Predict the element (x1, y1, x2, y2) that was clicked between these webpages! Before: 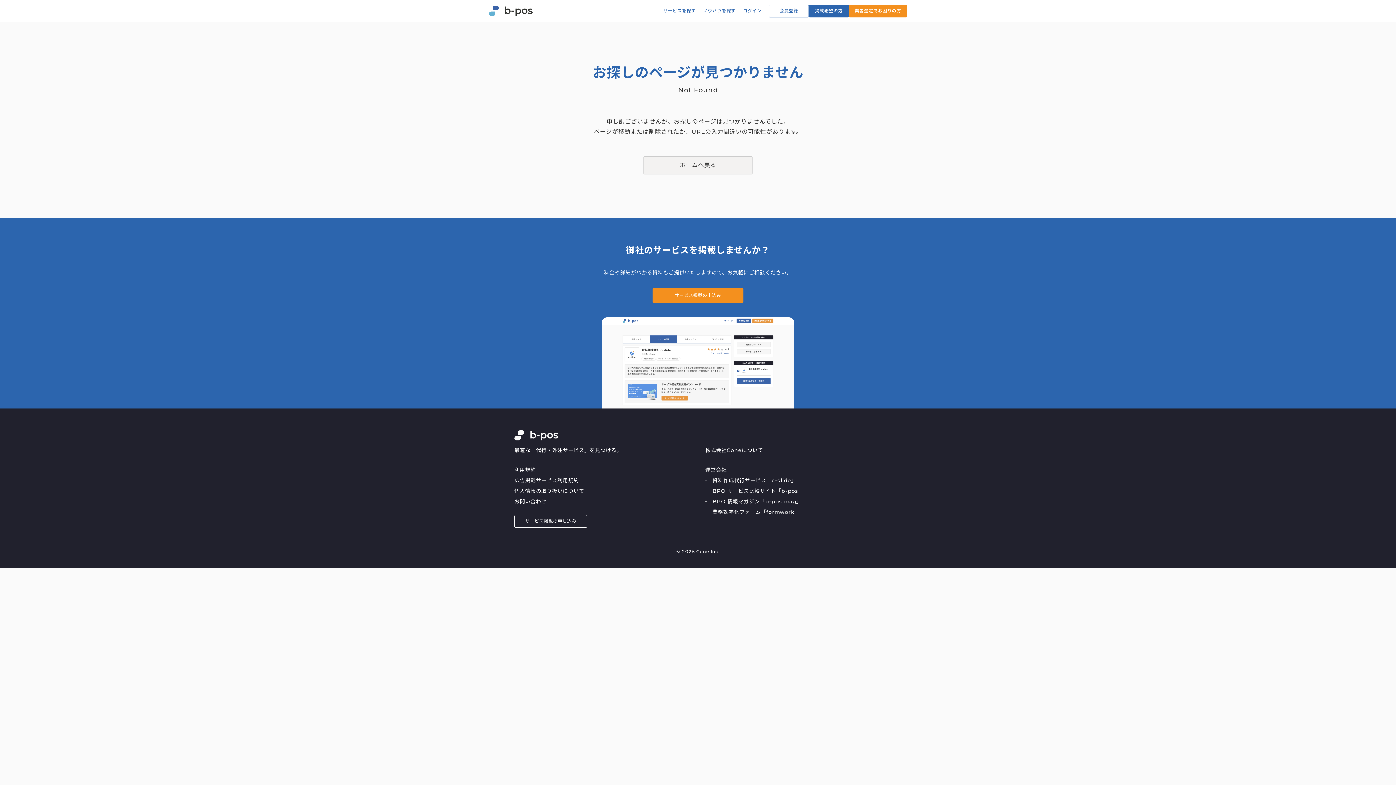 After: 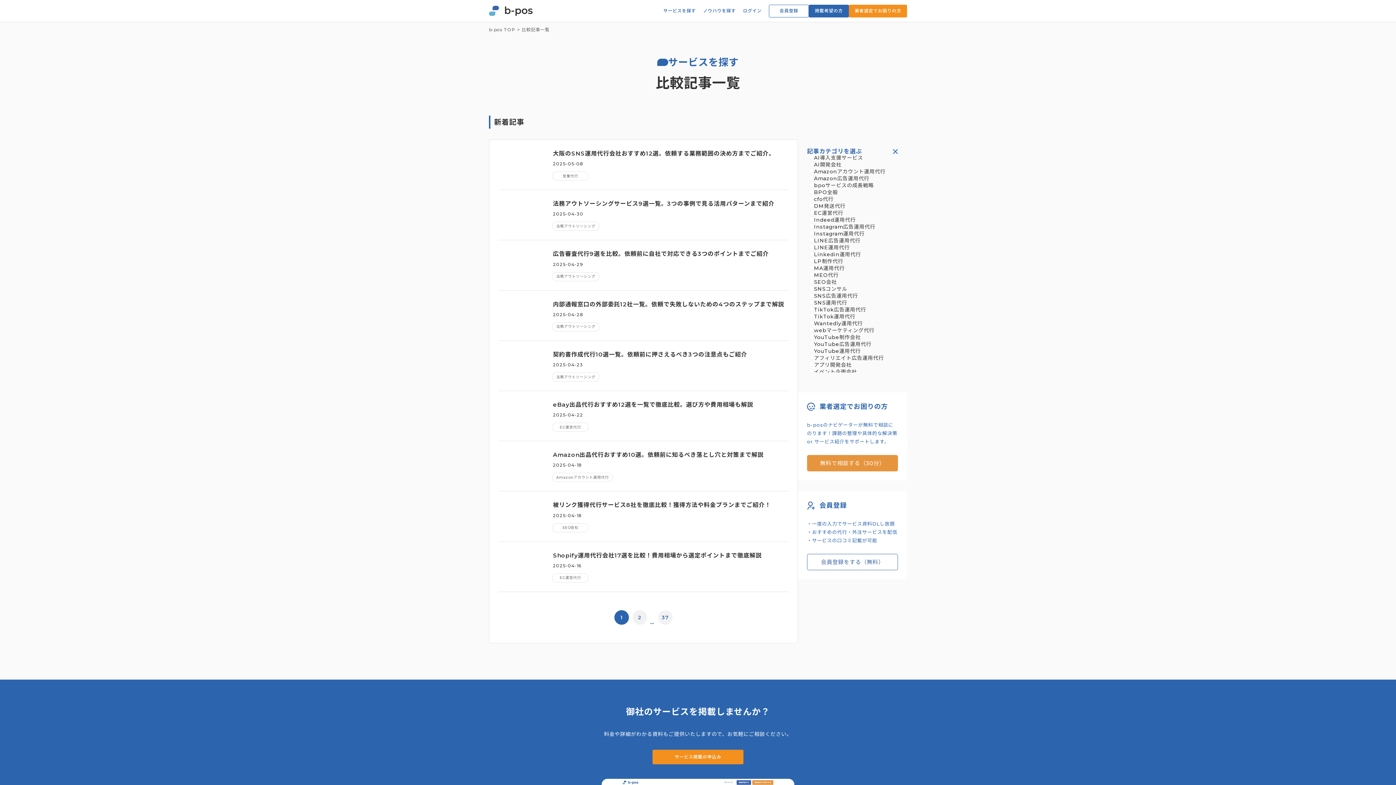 Action: bbox: (712, 498, 801, 504) label: BPO 情報マガジン「b-pos mag」